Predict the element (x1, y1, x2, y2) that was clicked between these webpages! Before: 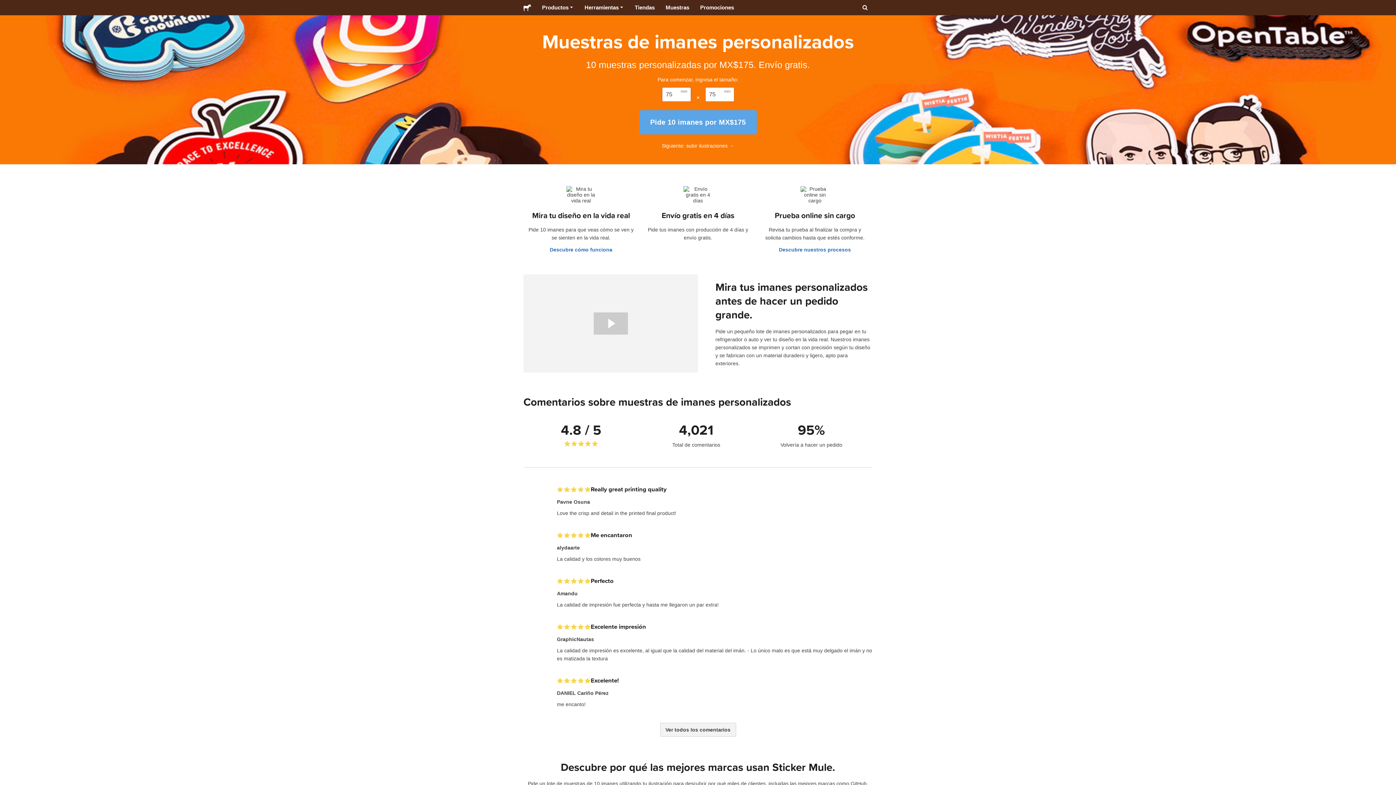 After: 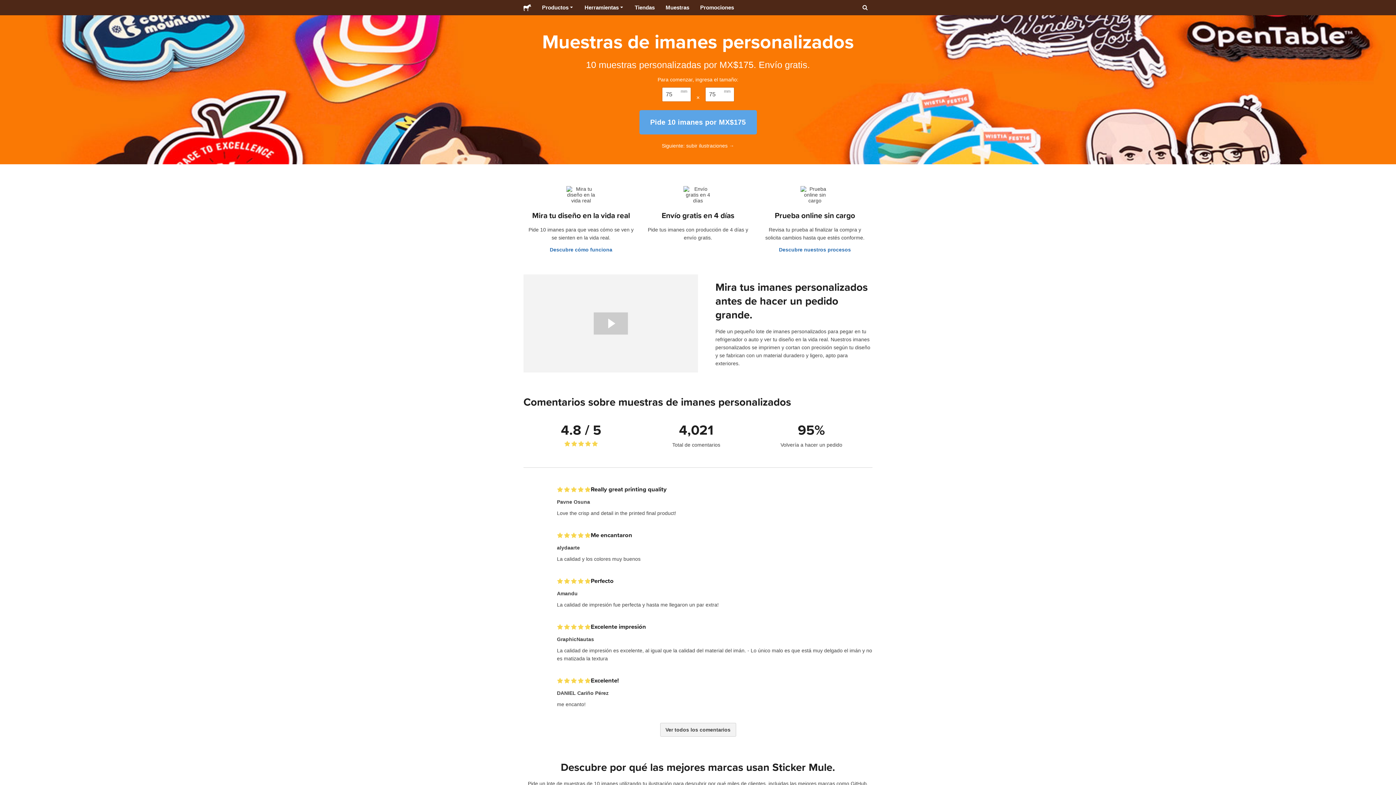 Action: bbox: (639, 110, 756, 134) label: Pide 10 imanes por MX$175